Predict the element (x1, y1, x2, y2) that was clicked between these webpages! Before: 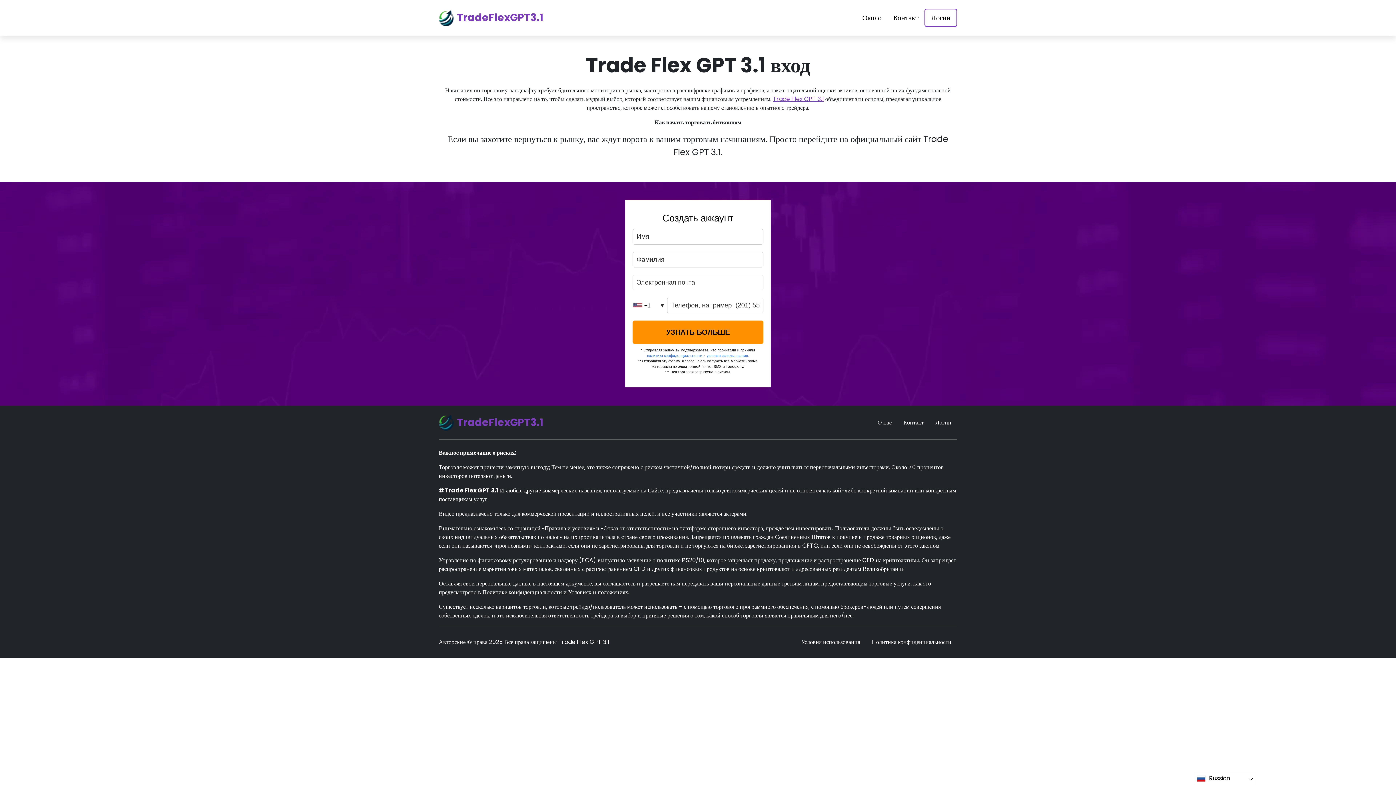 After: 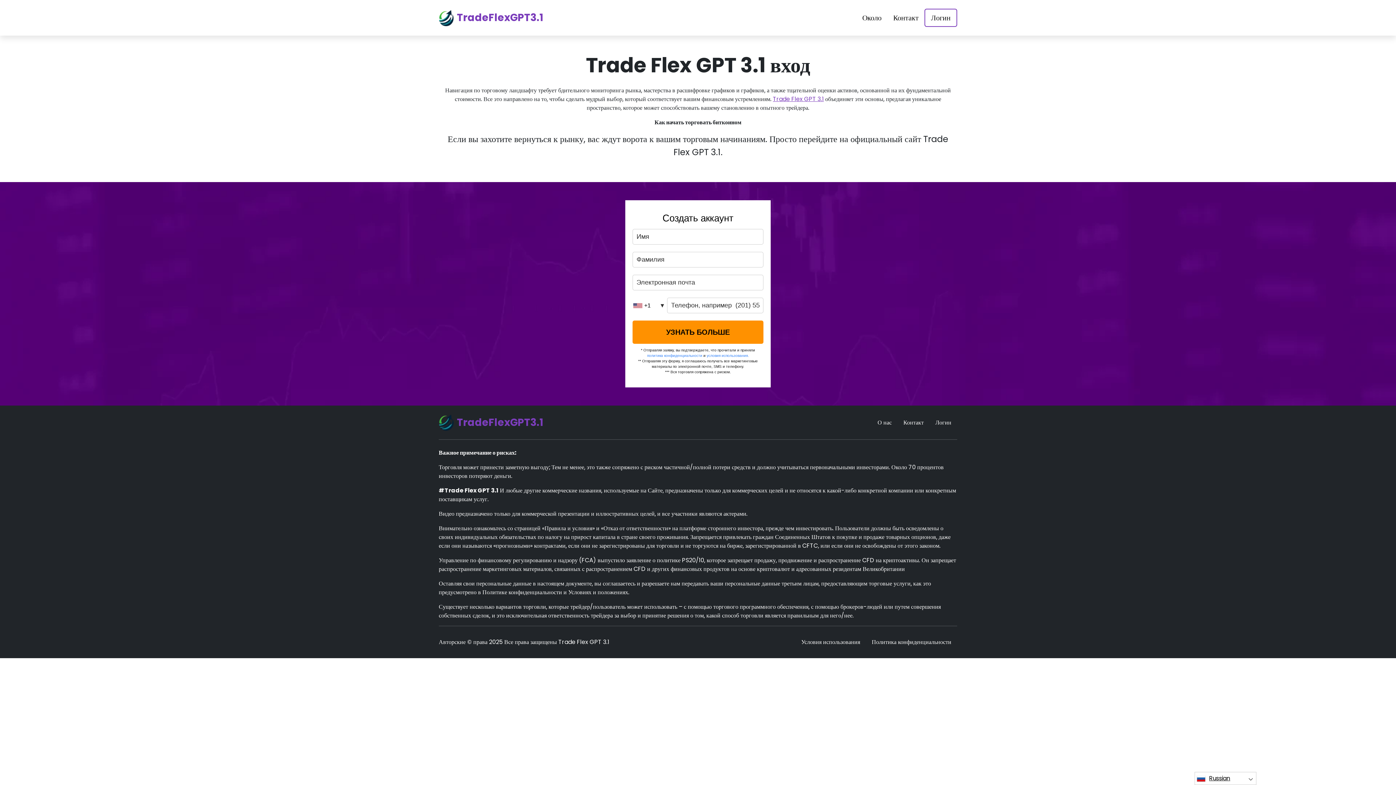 Action: label: Логин bbox: (929, 415, 957, 430)